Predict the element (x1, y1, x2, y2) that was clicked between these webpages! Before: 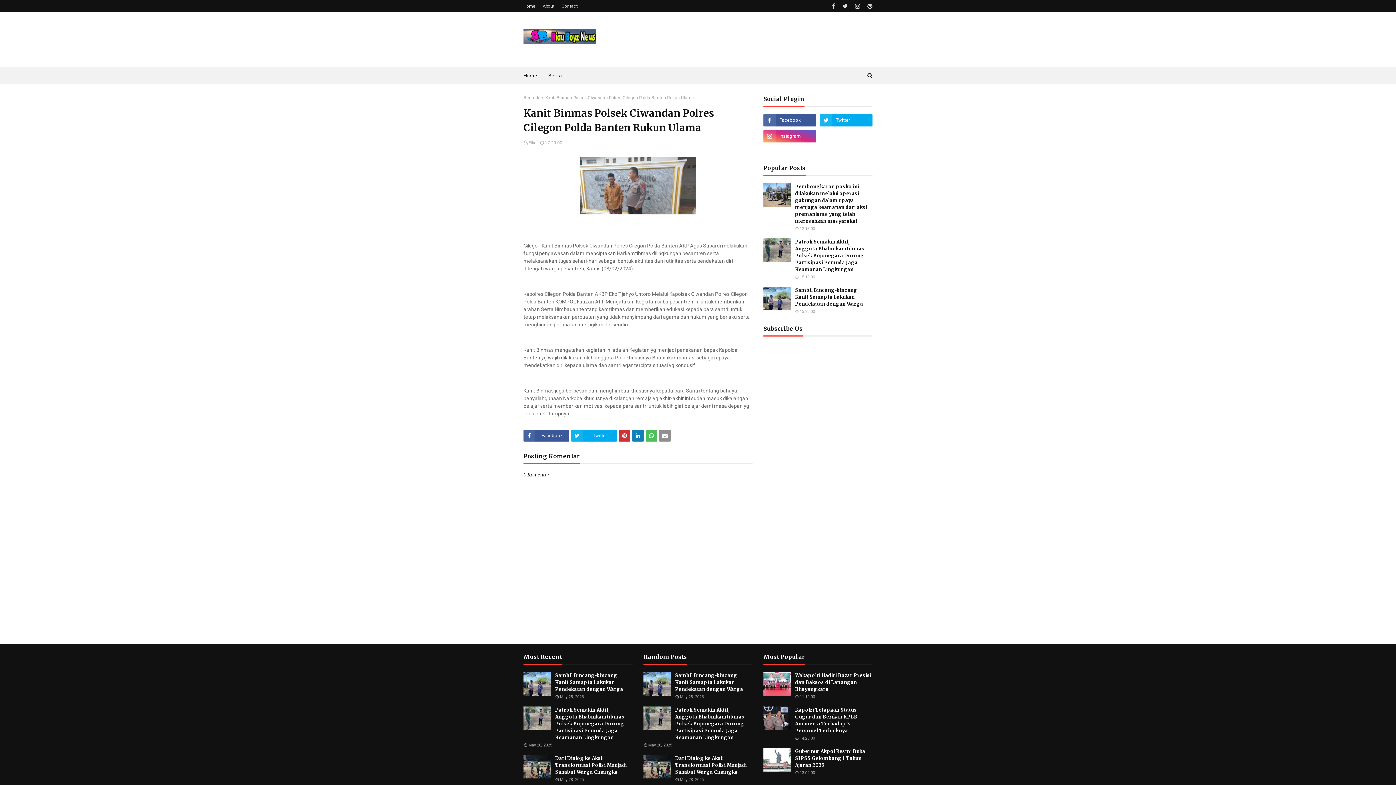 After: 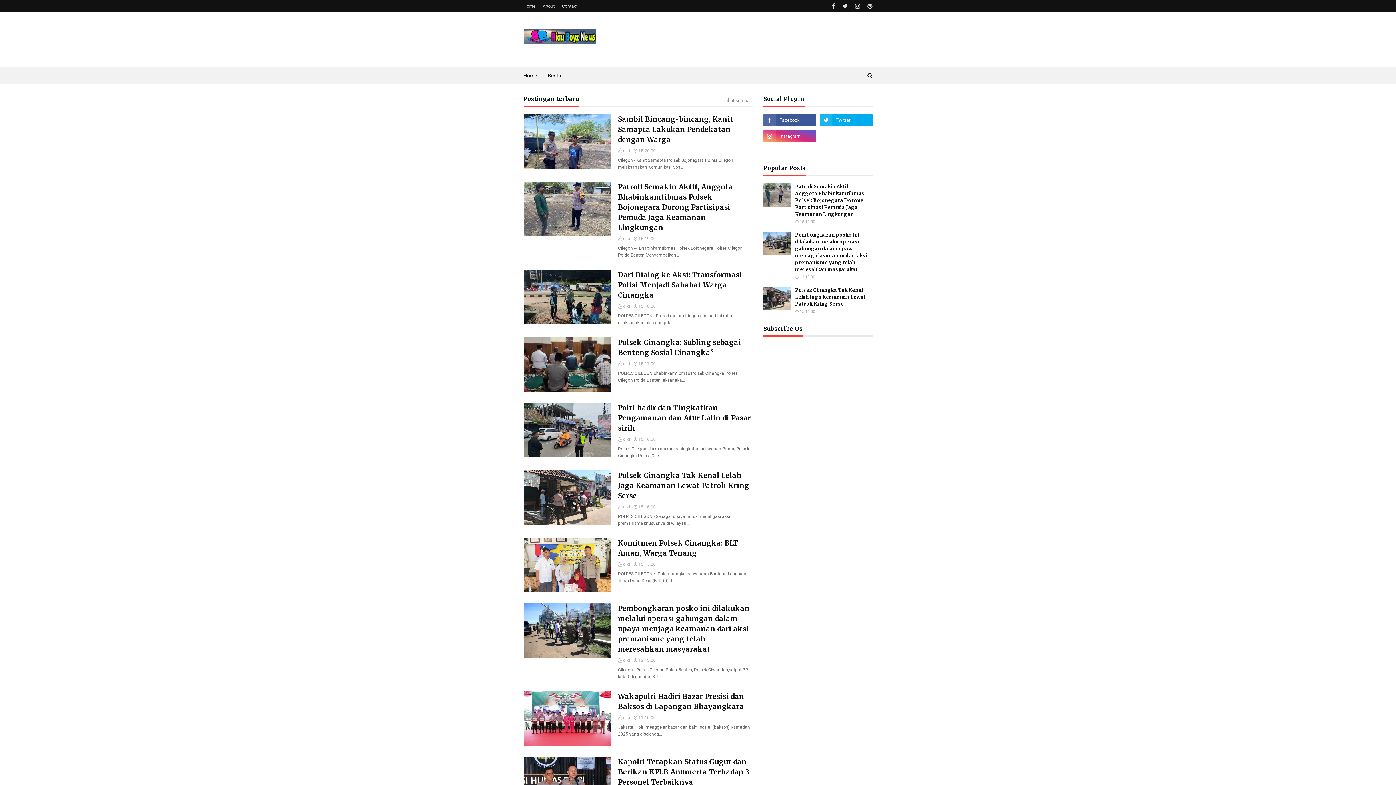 Action: label: Home bbox: (523, 0, 537, 12)